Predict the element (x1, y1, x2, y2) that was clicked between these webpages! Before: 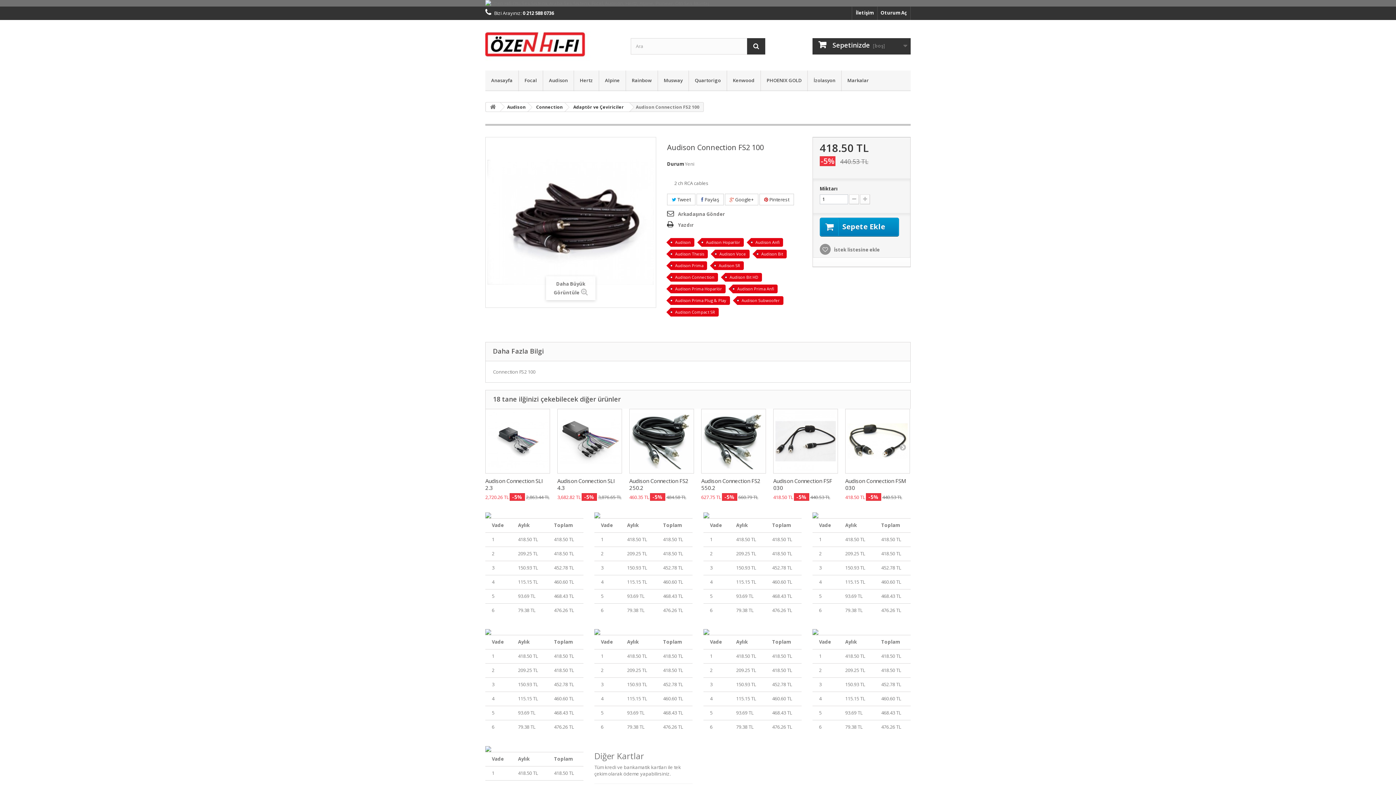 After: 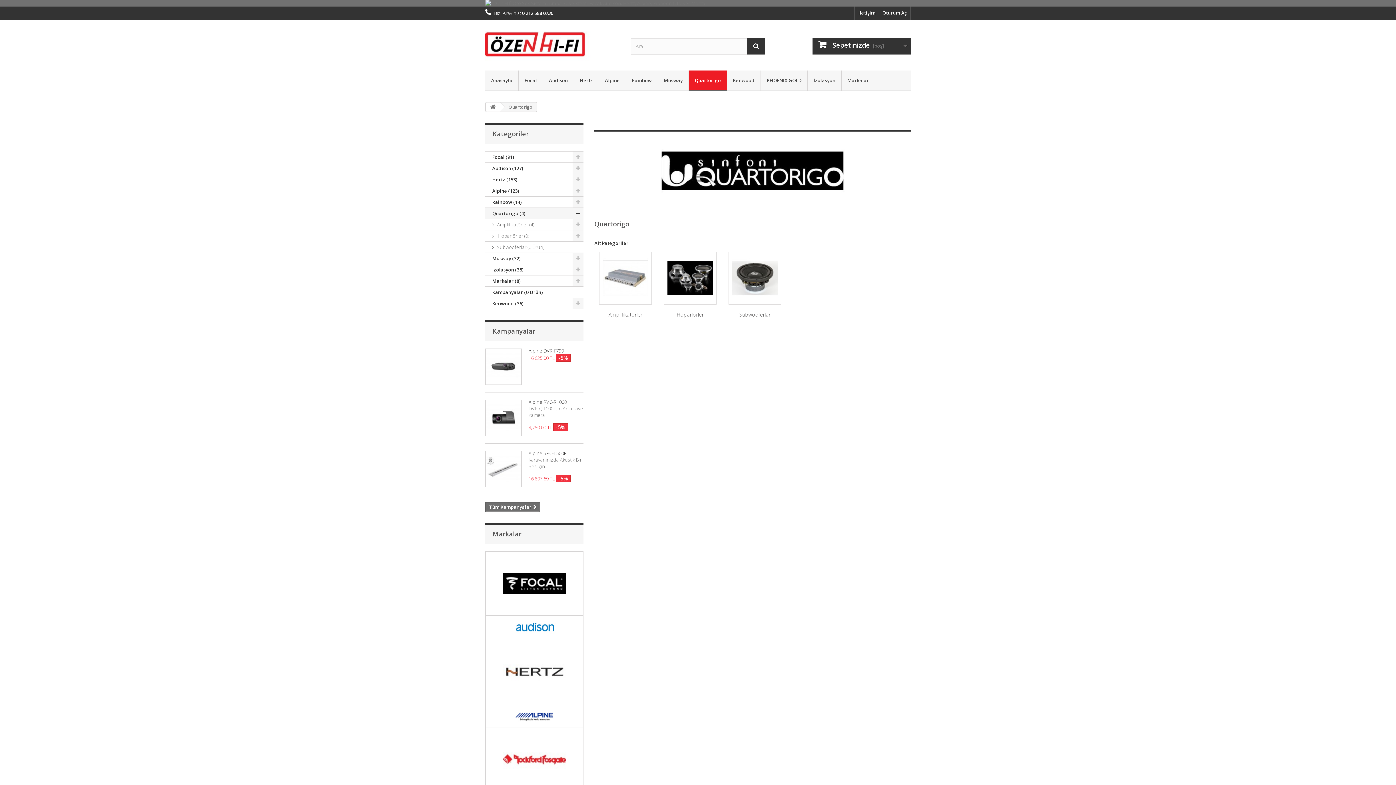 Action: label: Quartorigo bbox: (689, 70, 726, 91)